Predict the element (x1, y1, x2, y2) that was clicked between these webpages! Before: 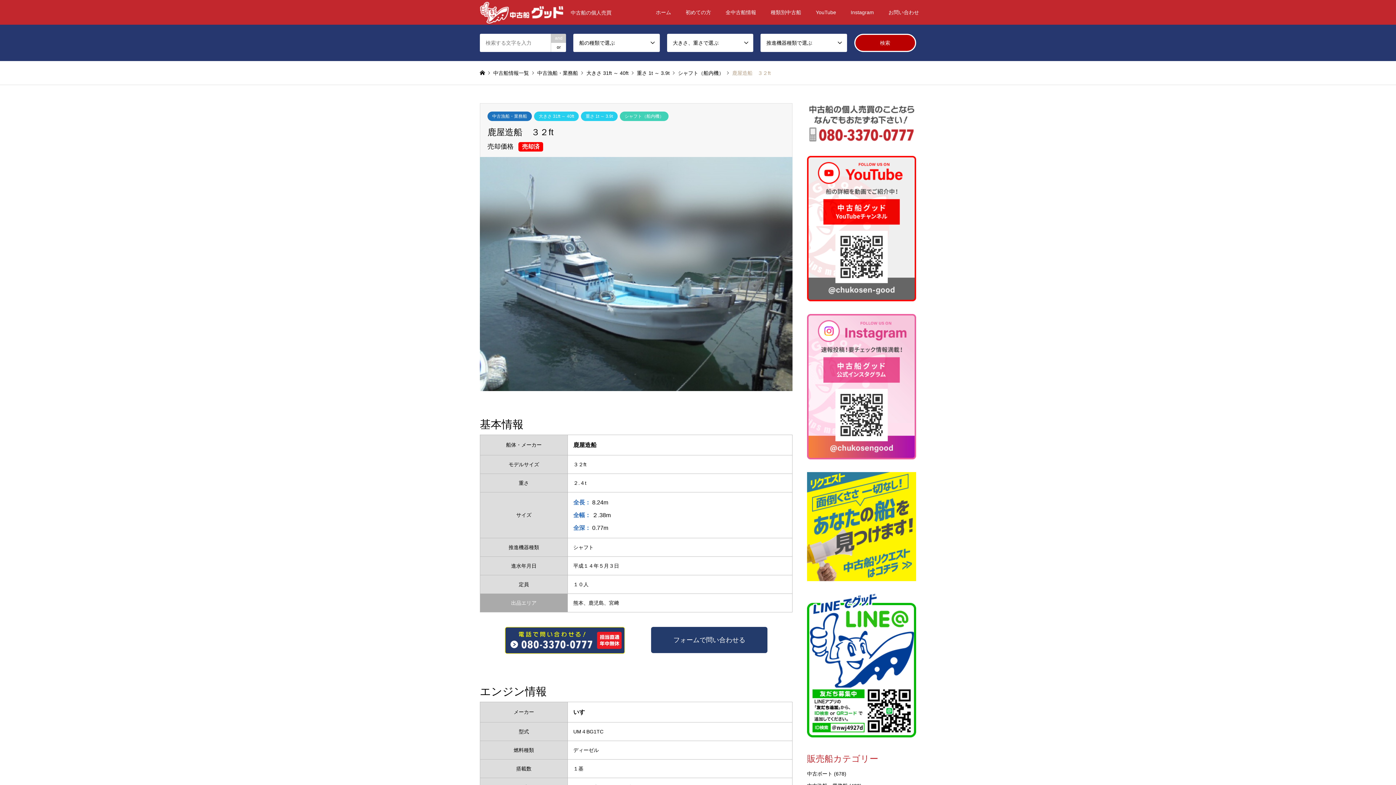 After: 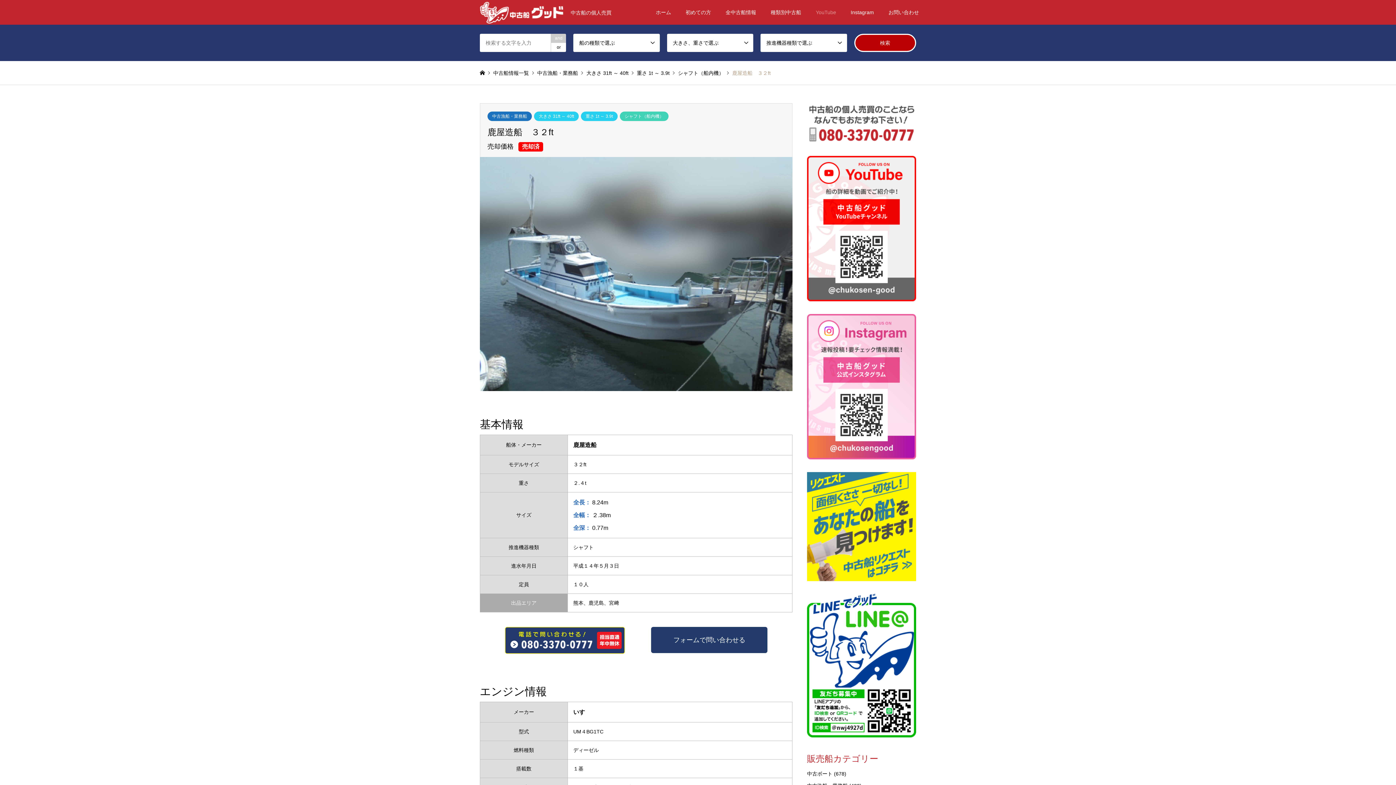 Action: label: YouTube bbox: (808, 0, 843, 24)